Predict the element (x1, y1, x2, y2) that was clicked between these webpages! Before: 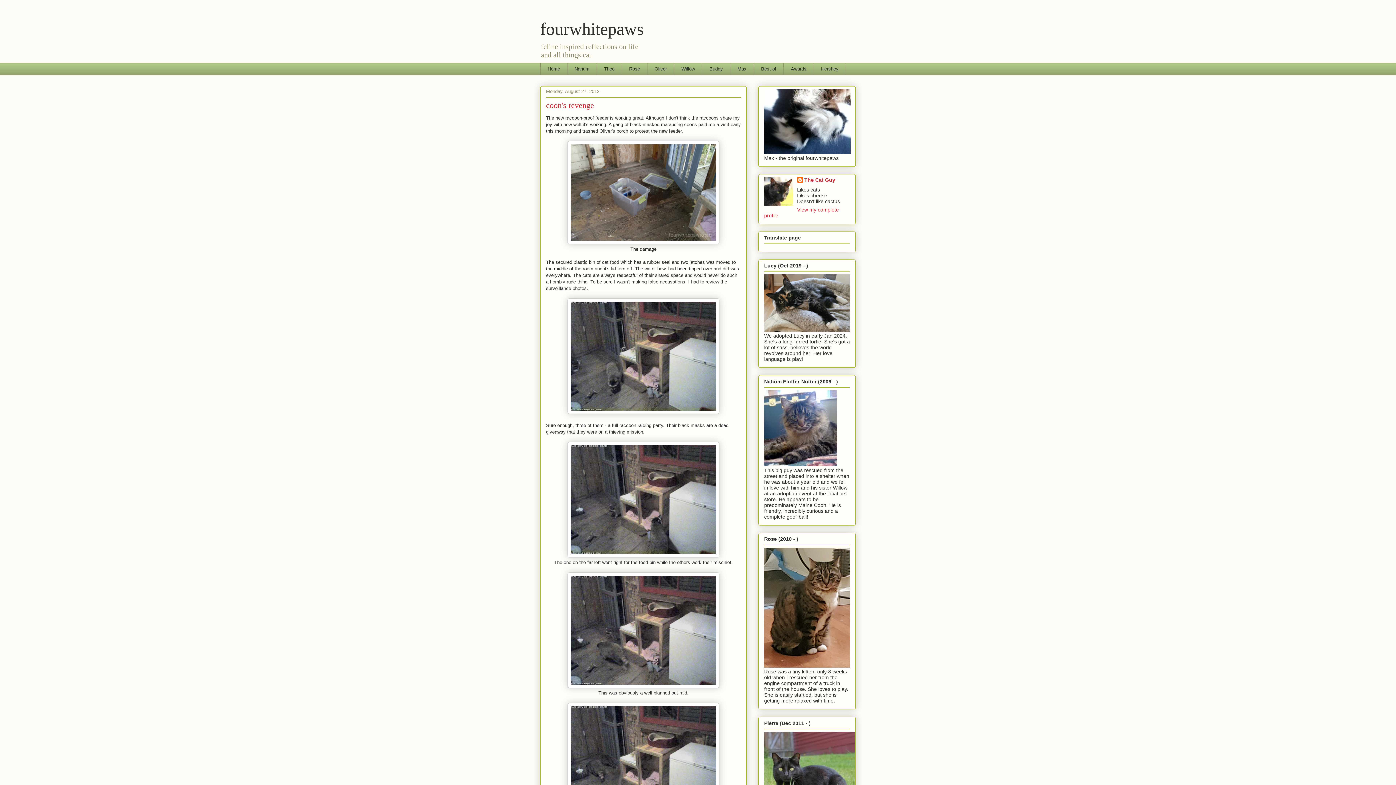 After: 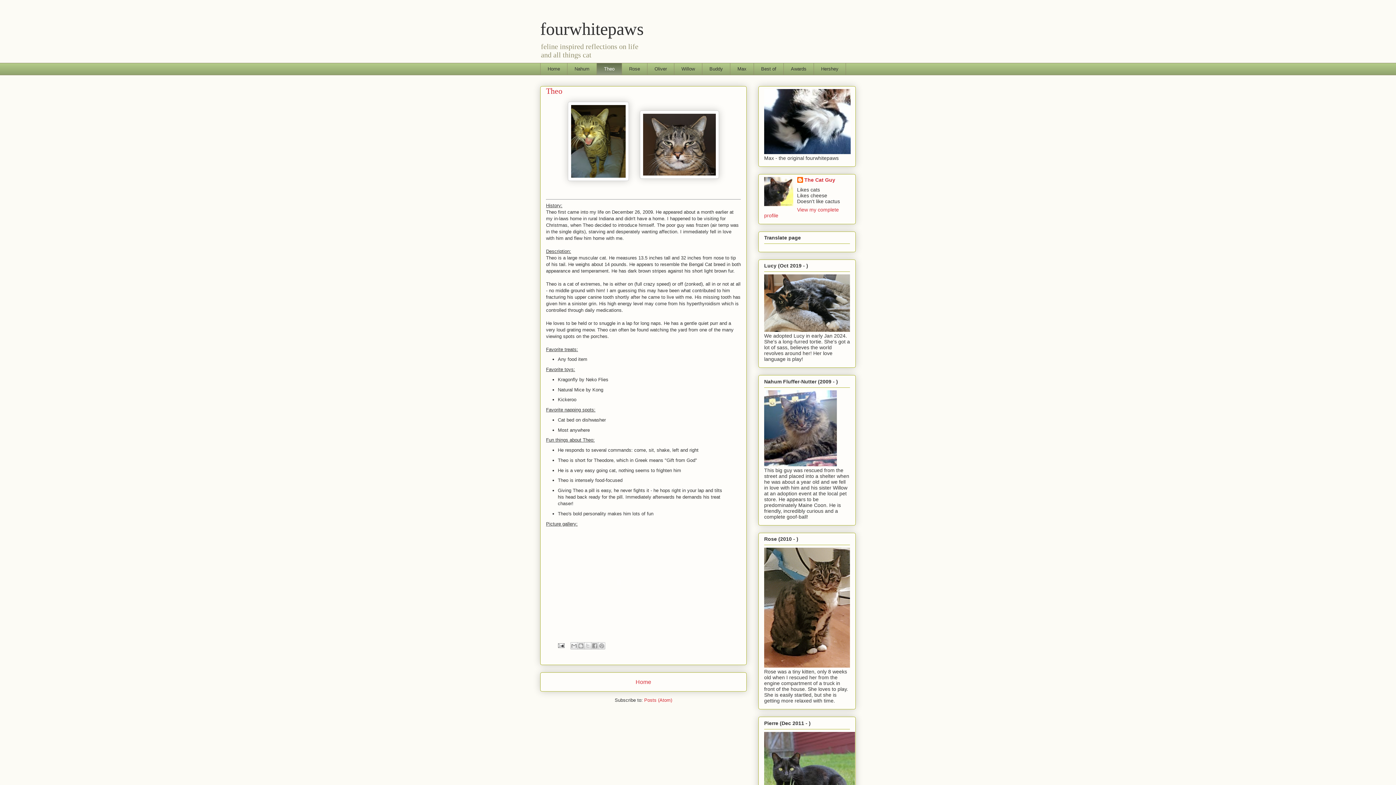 Action: label: Theo bbox: (596, 62, 621, 75)